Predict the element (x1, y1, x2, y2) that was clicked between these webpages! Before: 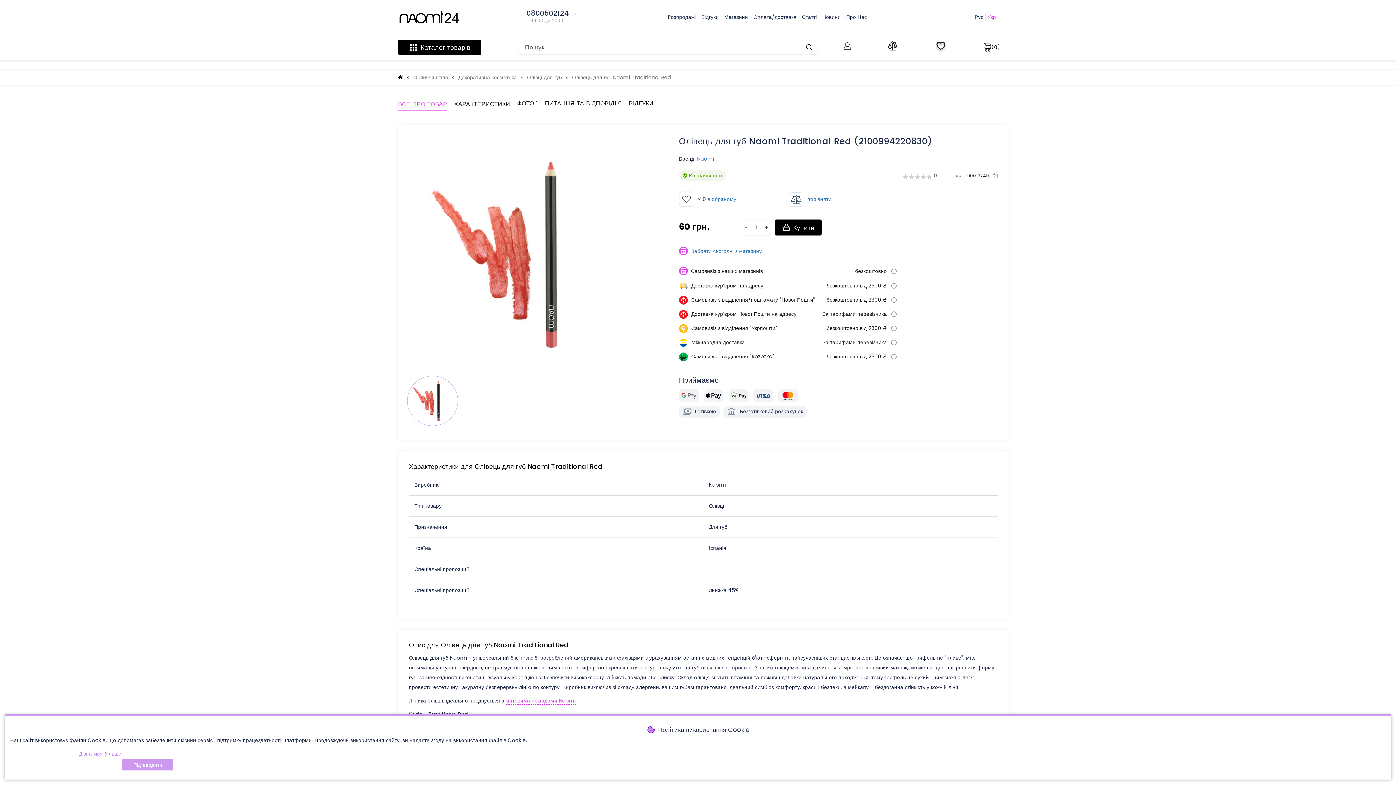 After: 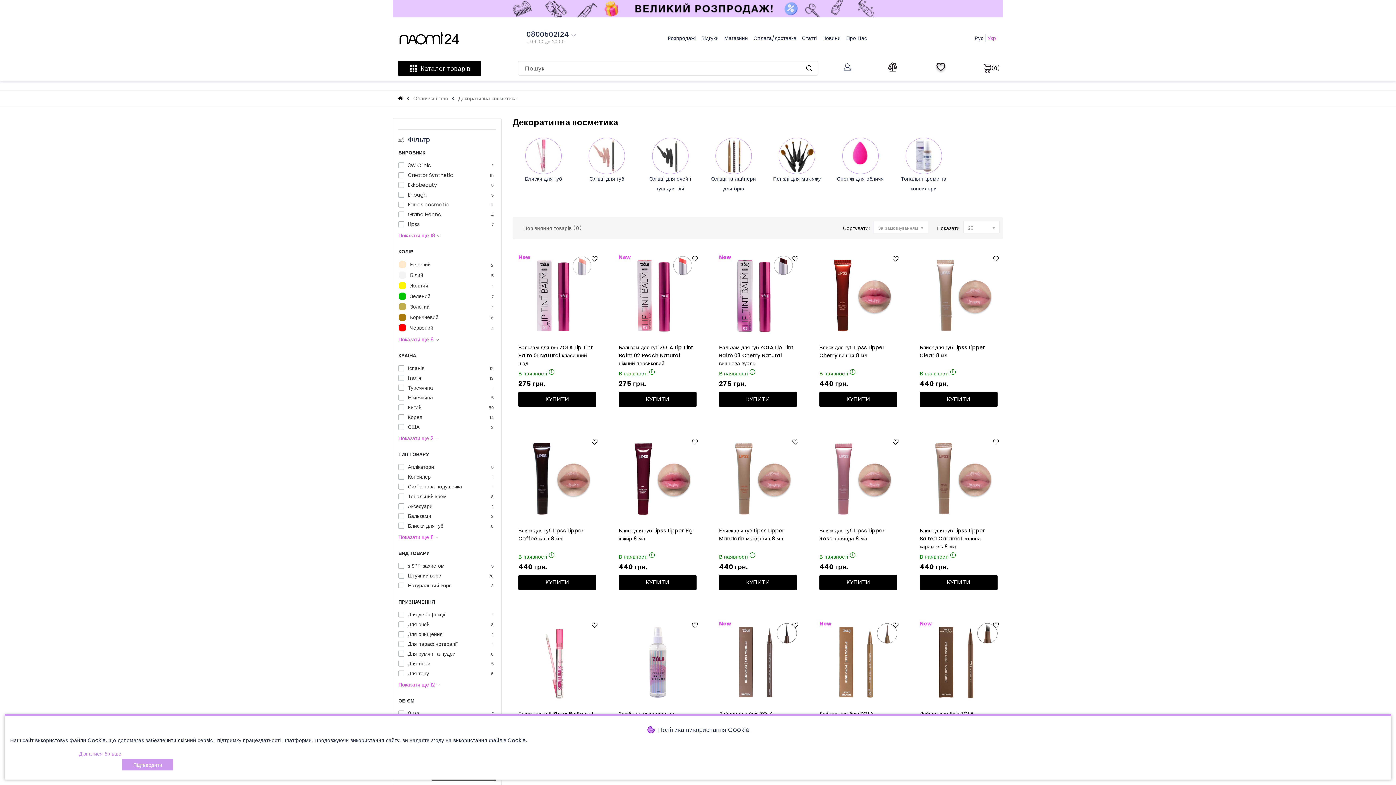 Action: label: Декоративна косметика bbox: (458, 73, 517, 81)